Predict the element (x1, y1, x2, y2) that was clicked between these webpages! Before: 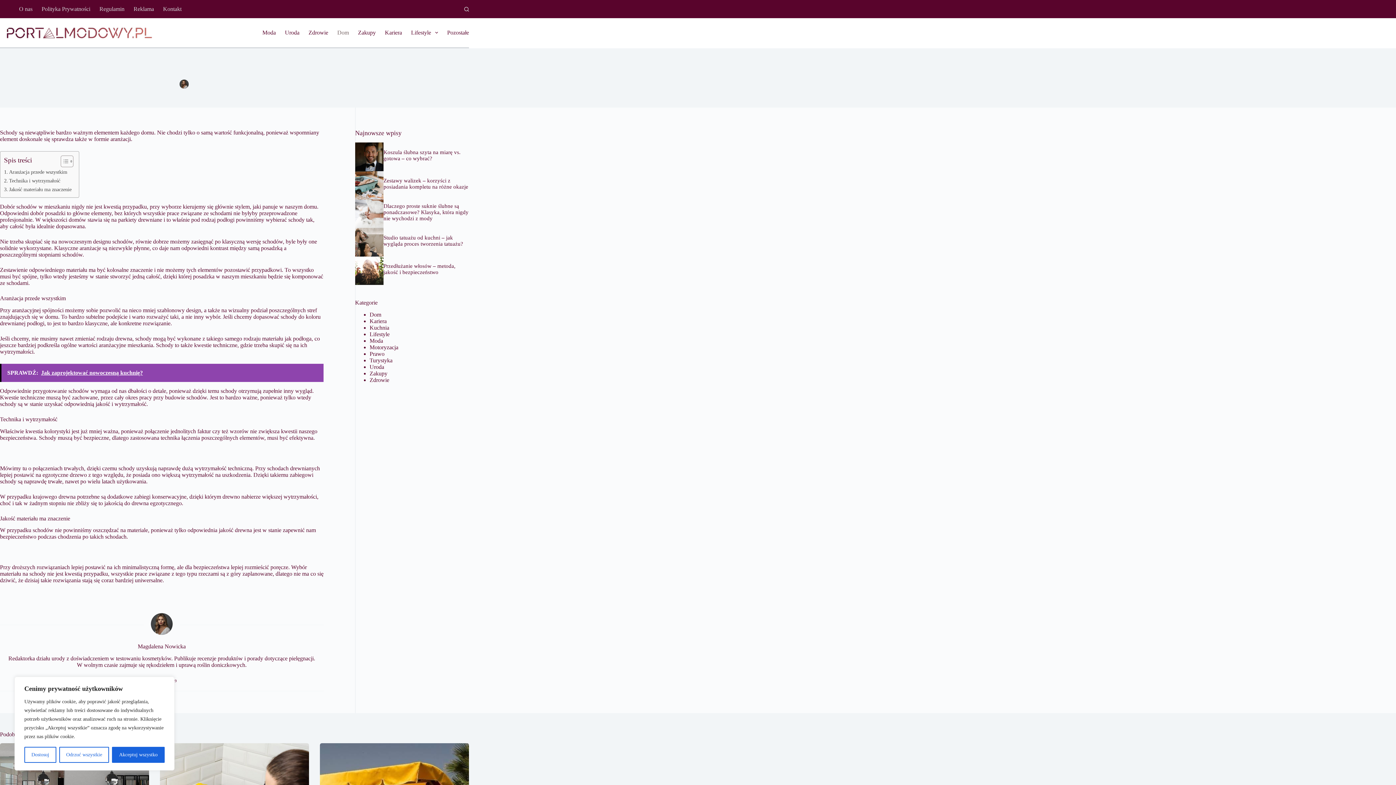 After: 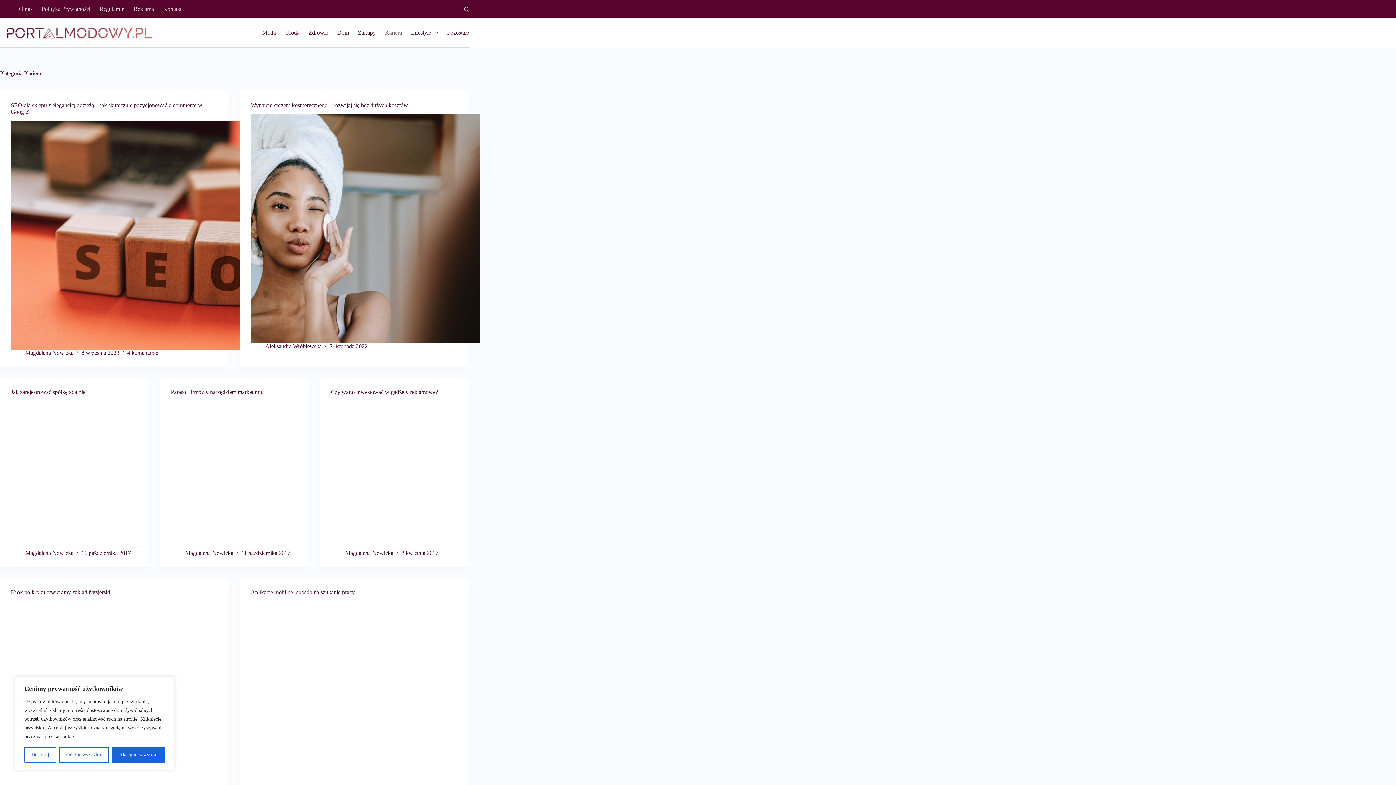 Action: label: Kariera bbox: (380, 18, 406, 47)